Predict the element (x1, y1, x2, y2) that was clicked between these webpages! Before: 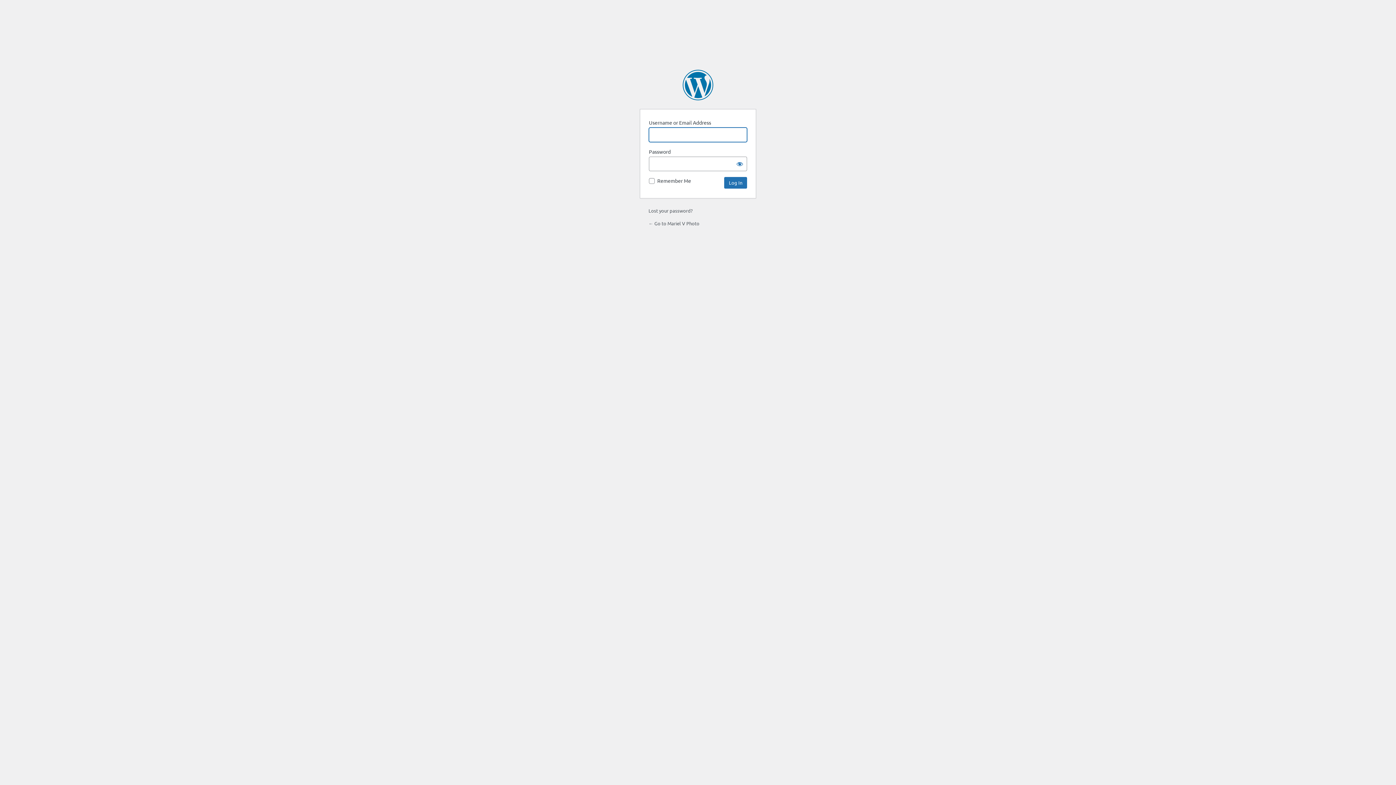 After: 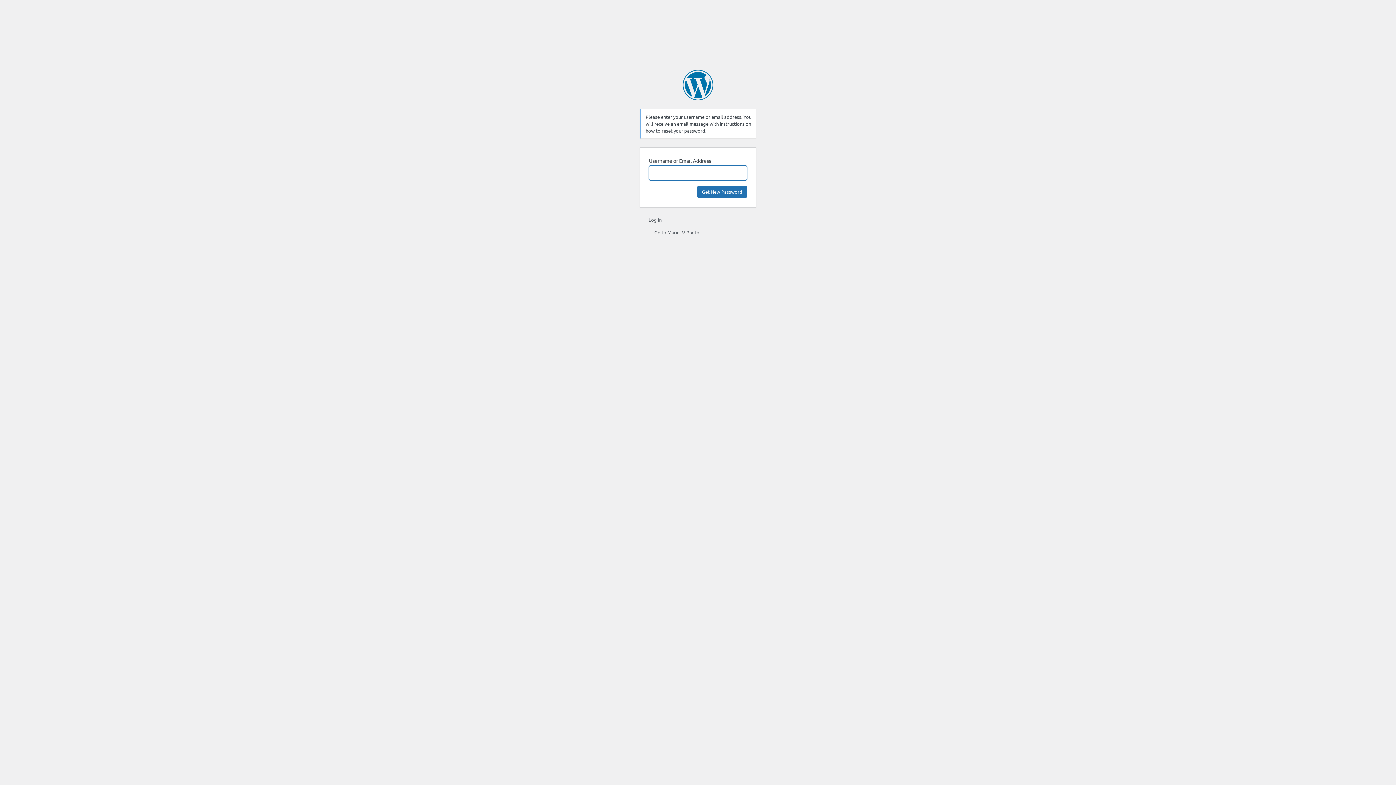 Action: label: Lost your password? bbox: (648, 207, 692, 213)